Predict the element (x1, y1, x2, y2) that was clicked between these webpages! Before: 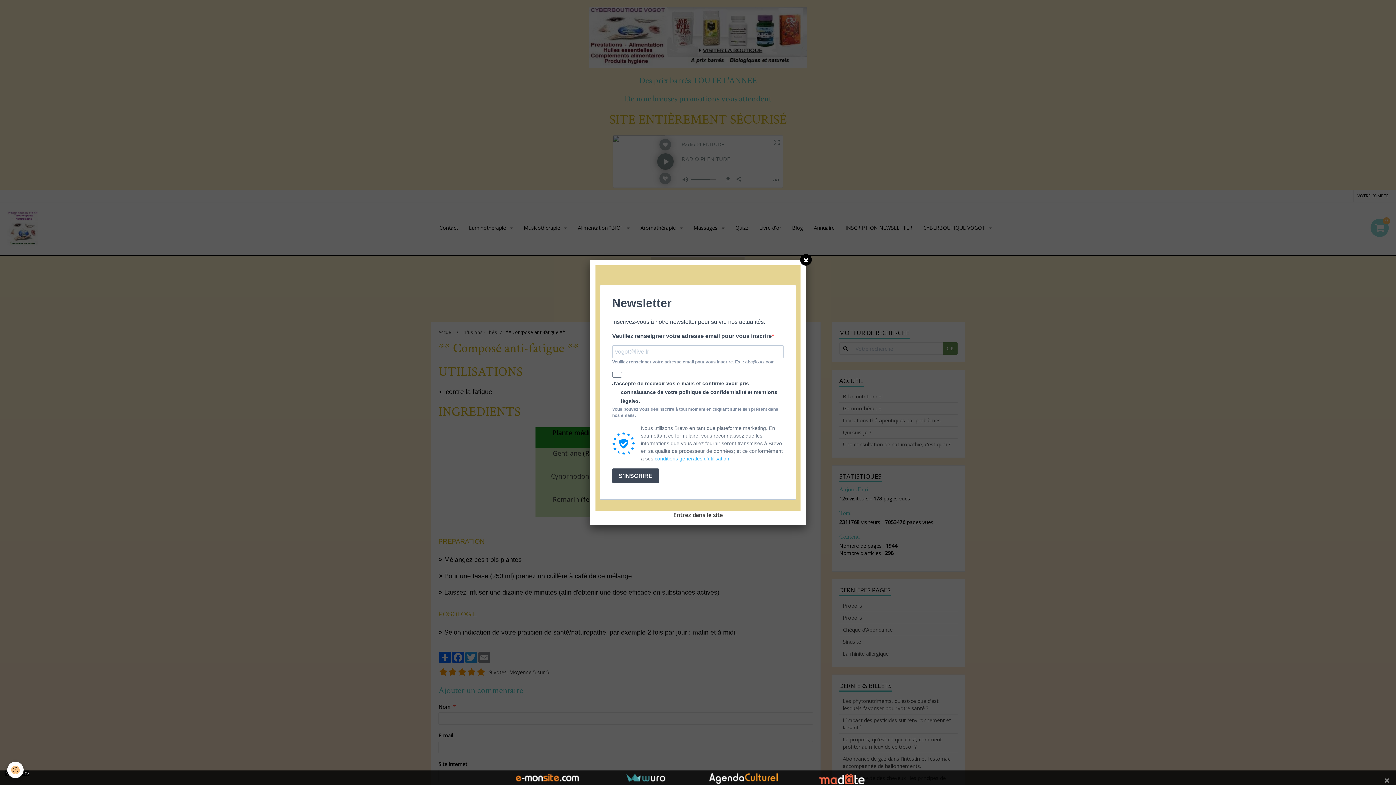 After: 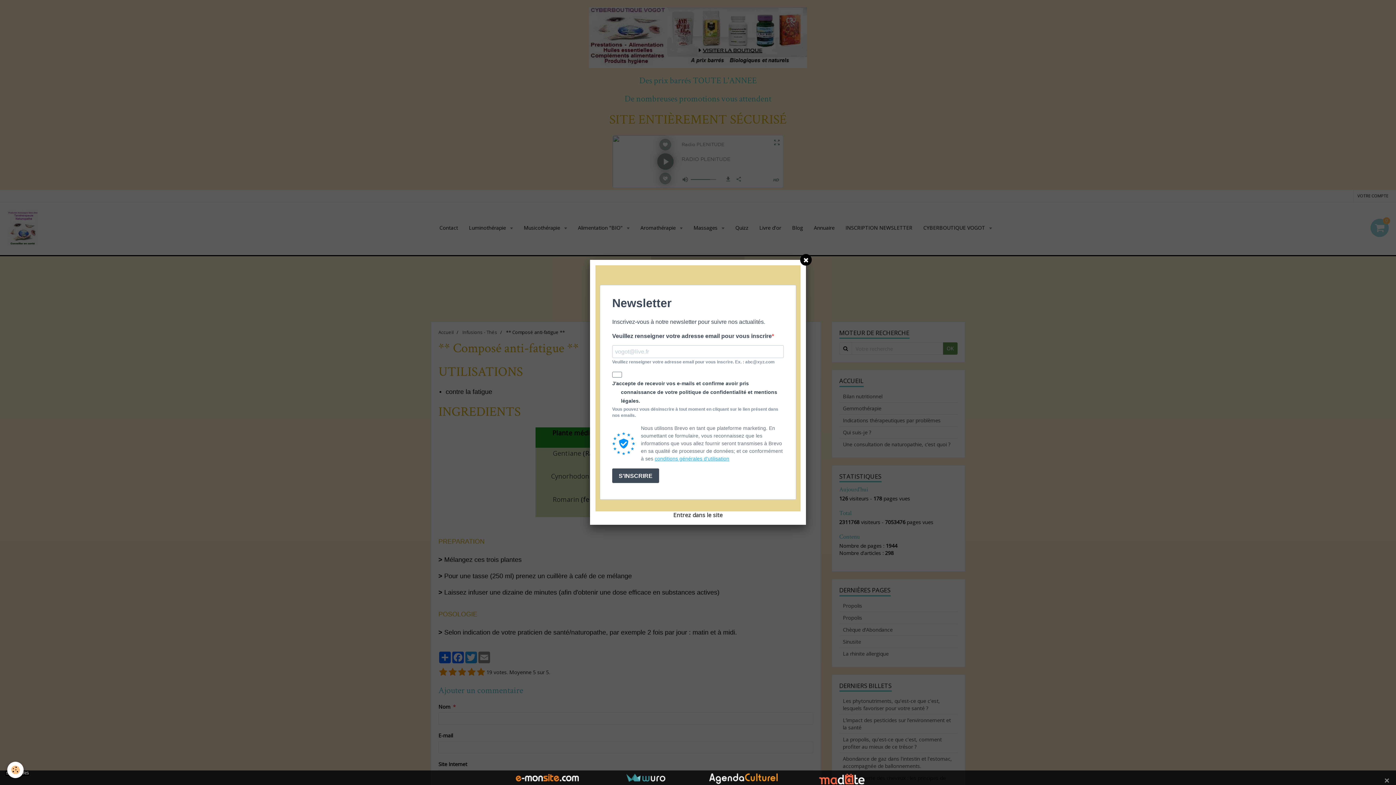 Action: label: conditions générales d'utilisation bbox: (654, 456, 729, 461)